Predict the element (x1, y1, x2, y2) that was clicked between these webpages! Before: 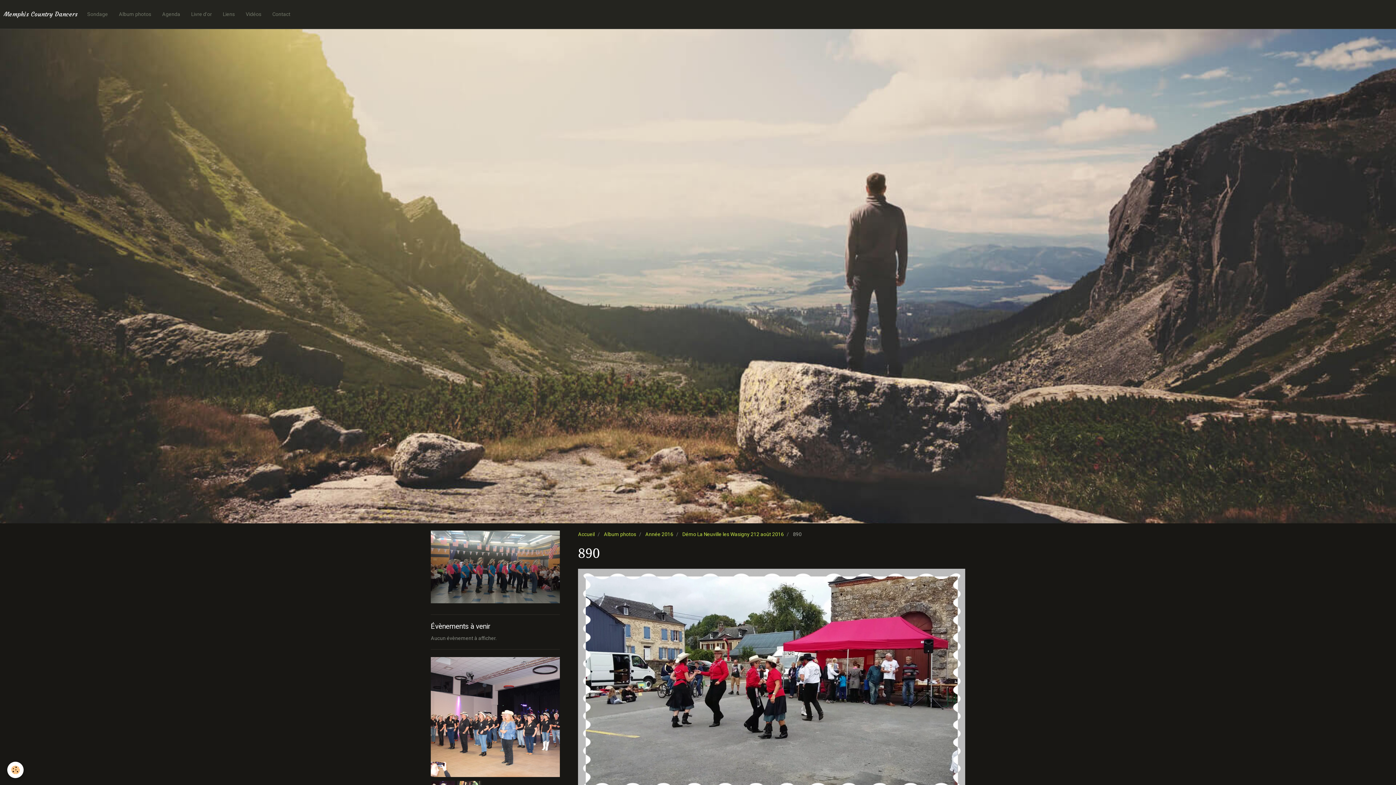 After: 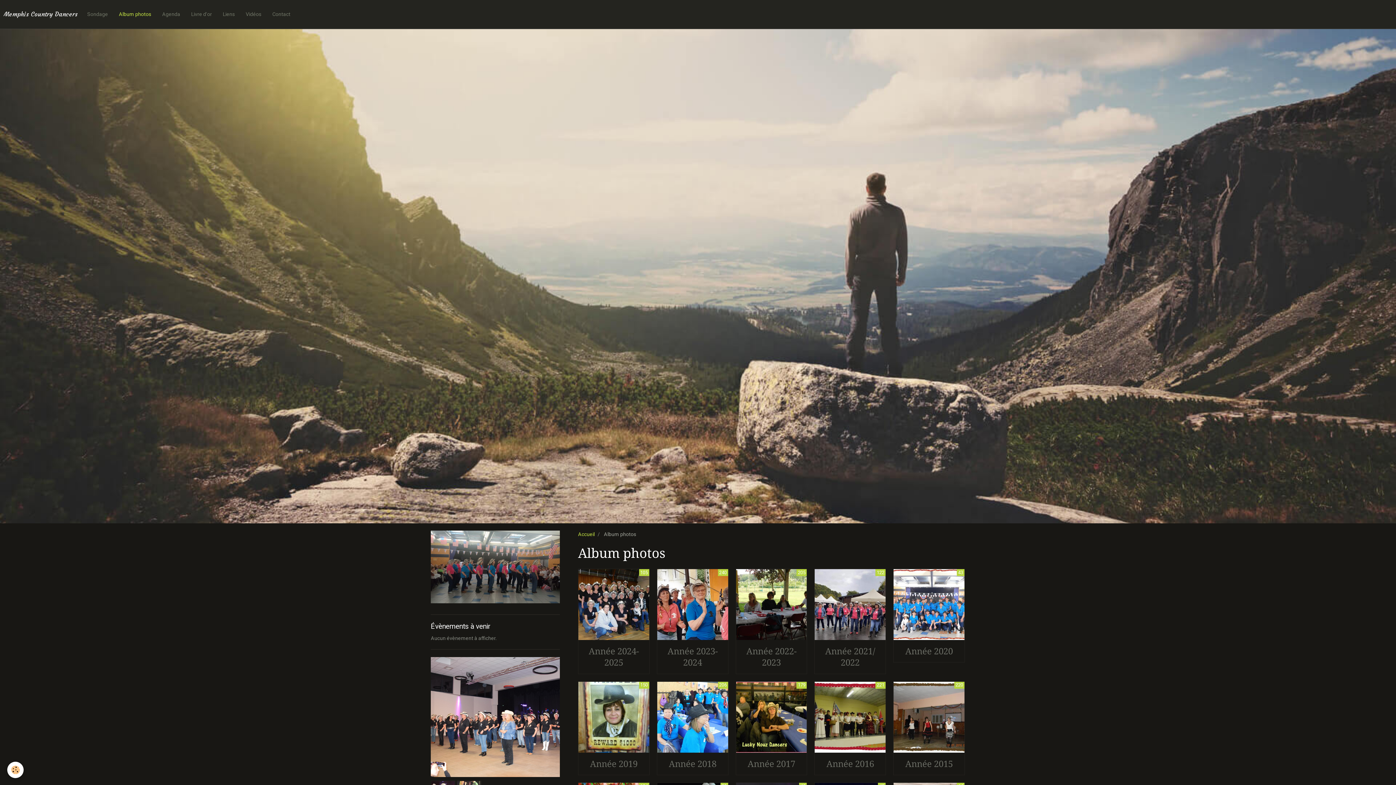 Action: label: Album photos bbox: (113, 0, 156, 28)